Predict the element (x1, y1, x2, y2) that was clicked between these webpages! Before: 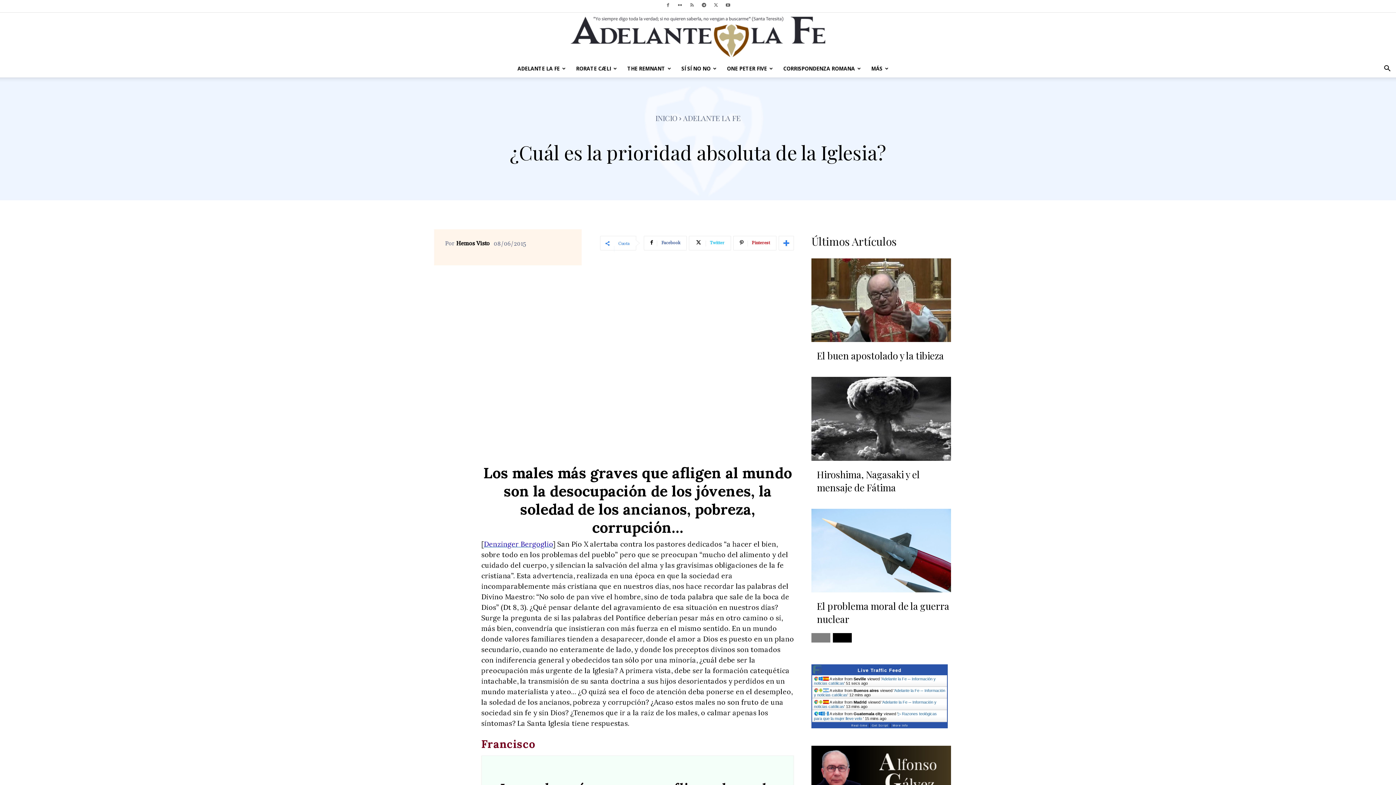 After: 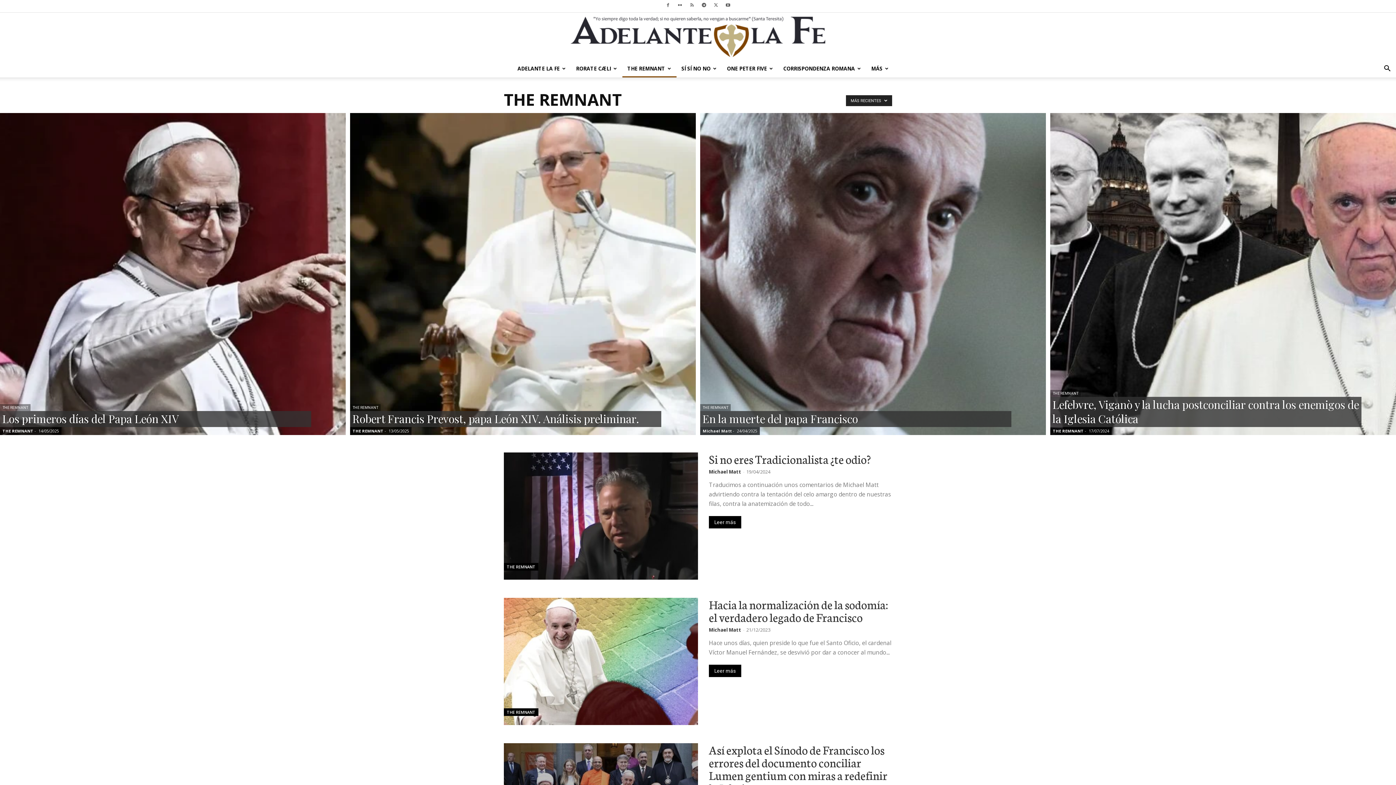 Action: label: THE REMNANT bbox: (622, 60, 676, 77)